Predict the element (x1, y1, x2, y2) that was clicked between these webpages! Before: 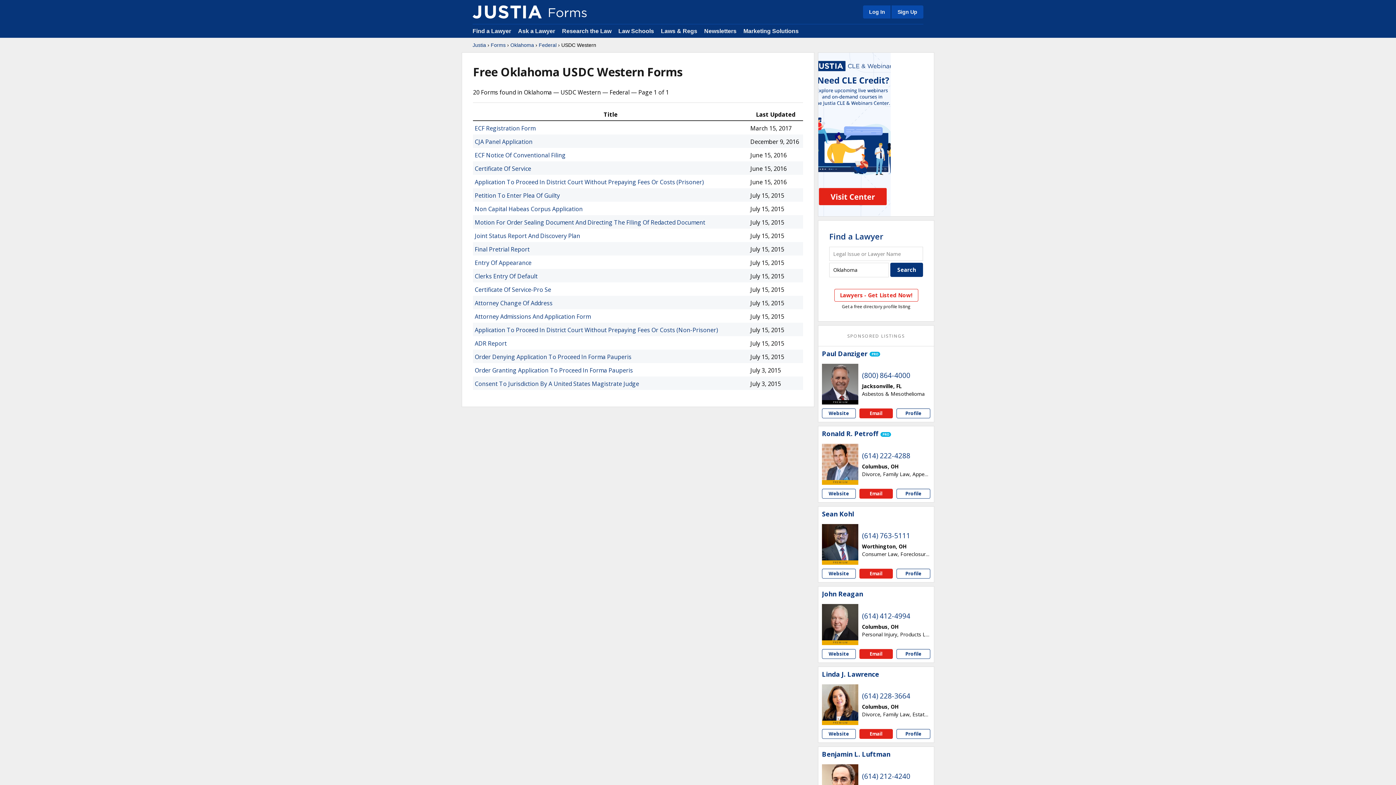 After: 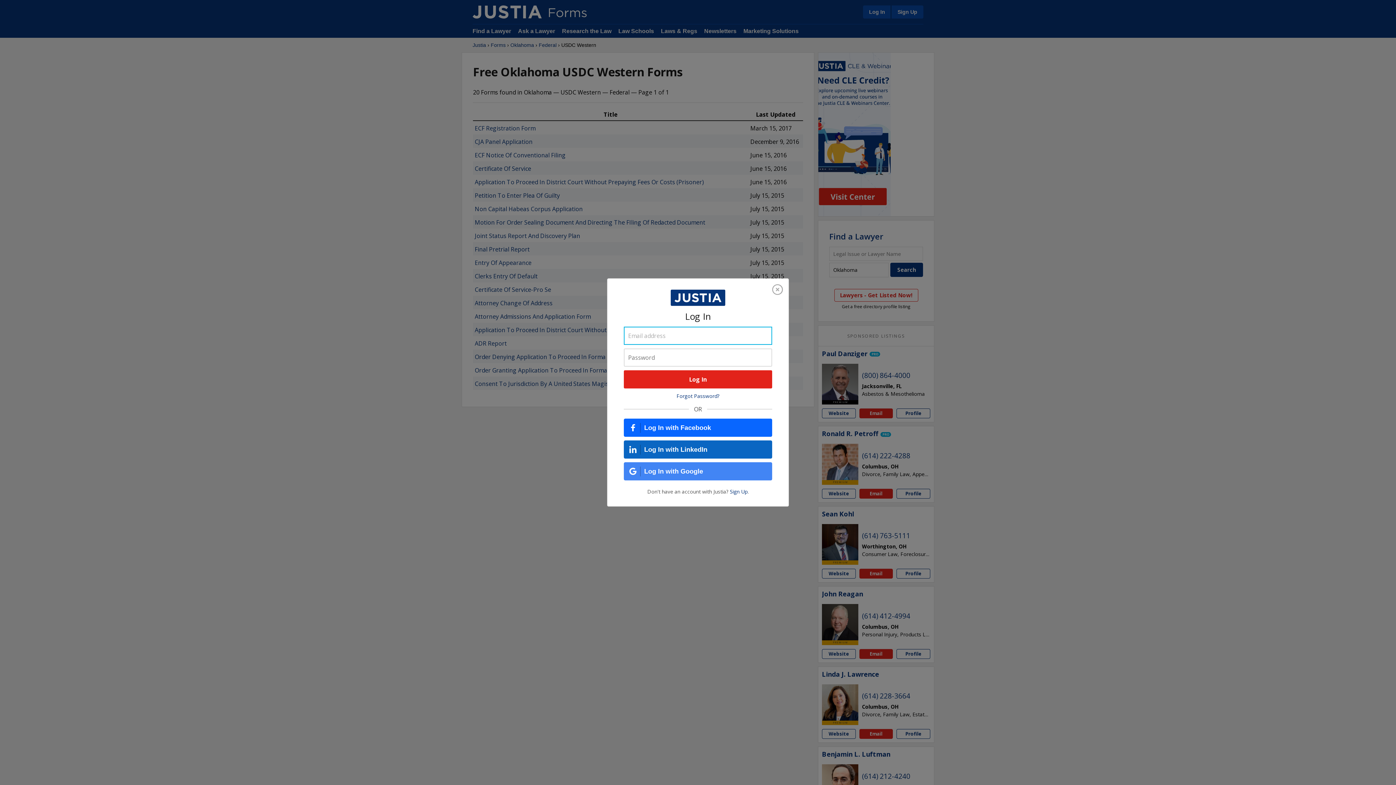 Action: bbox: (863, 5, 890, 18) label: Log In